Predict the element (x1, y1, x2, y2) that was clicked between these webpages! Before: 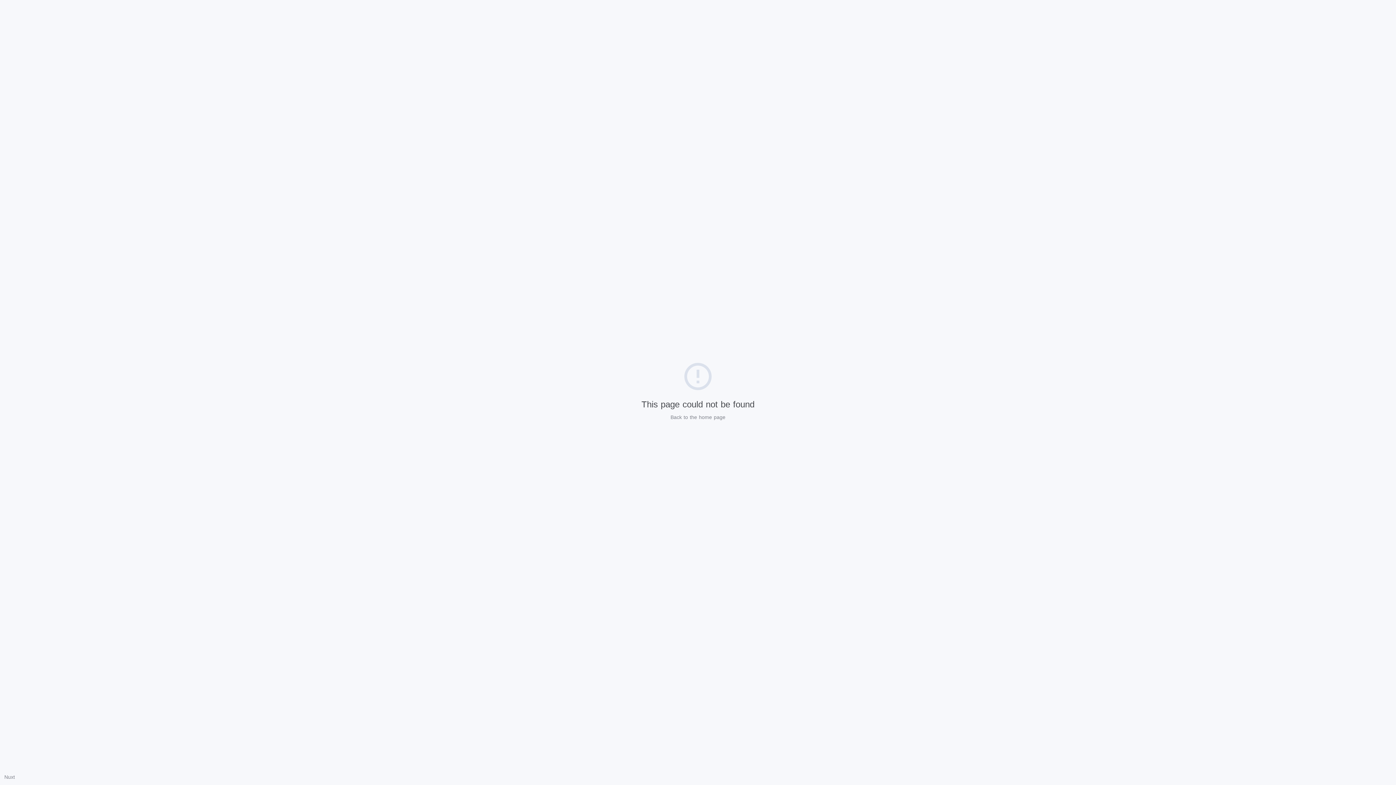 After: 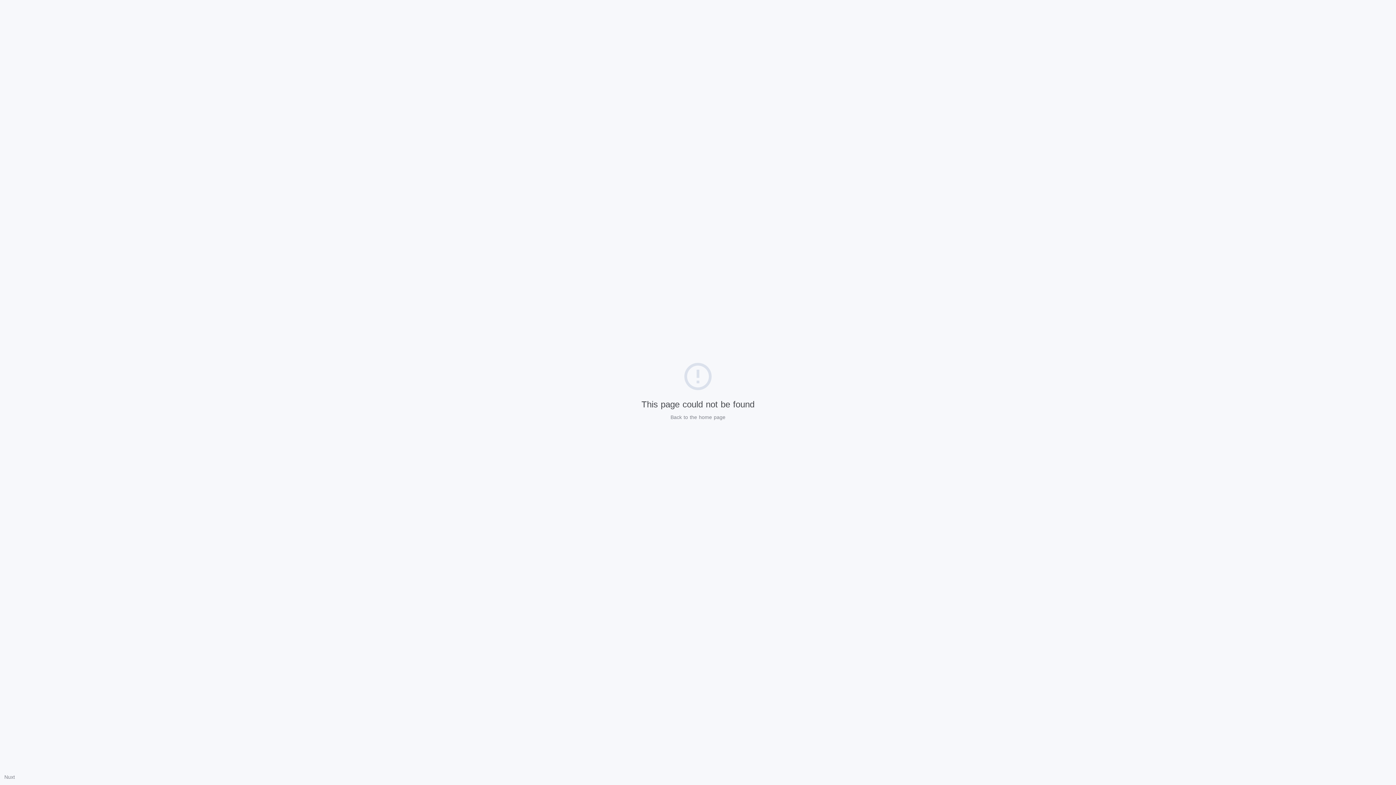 Action: bbox: (4, 774, 14, 780) label: Nuxt